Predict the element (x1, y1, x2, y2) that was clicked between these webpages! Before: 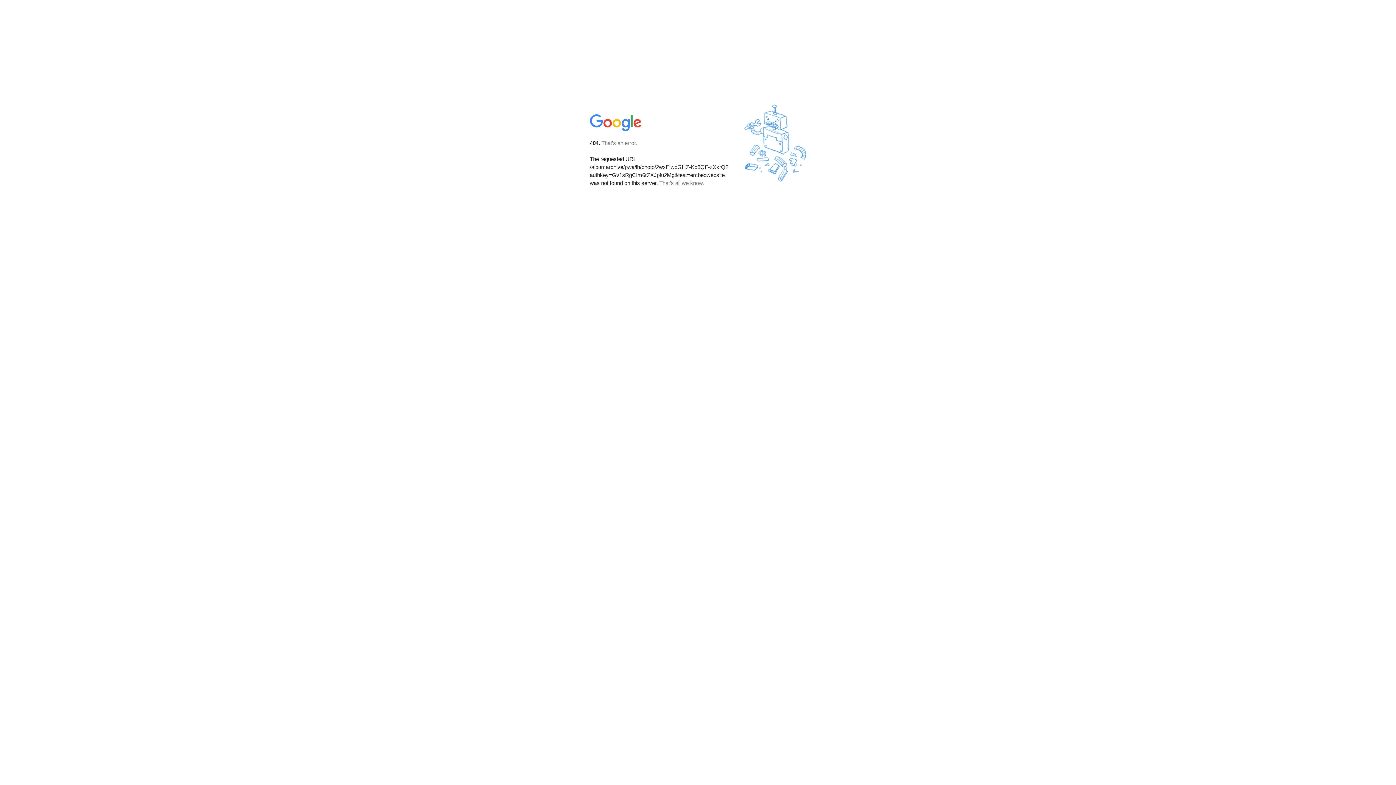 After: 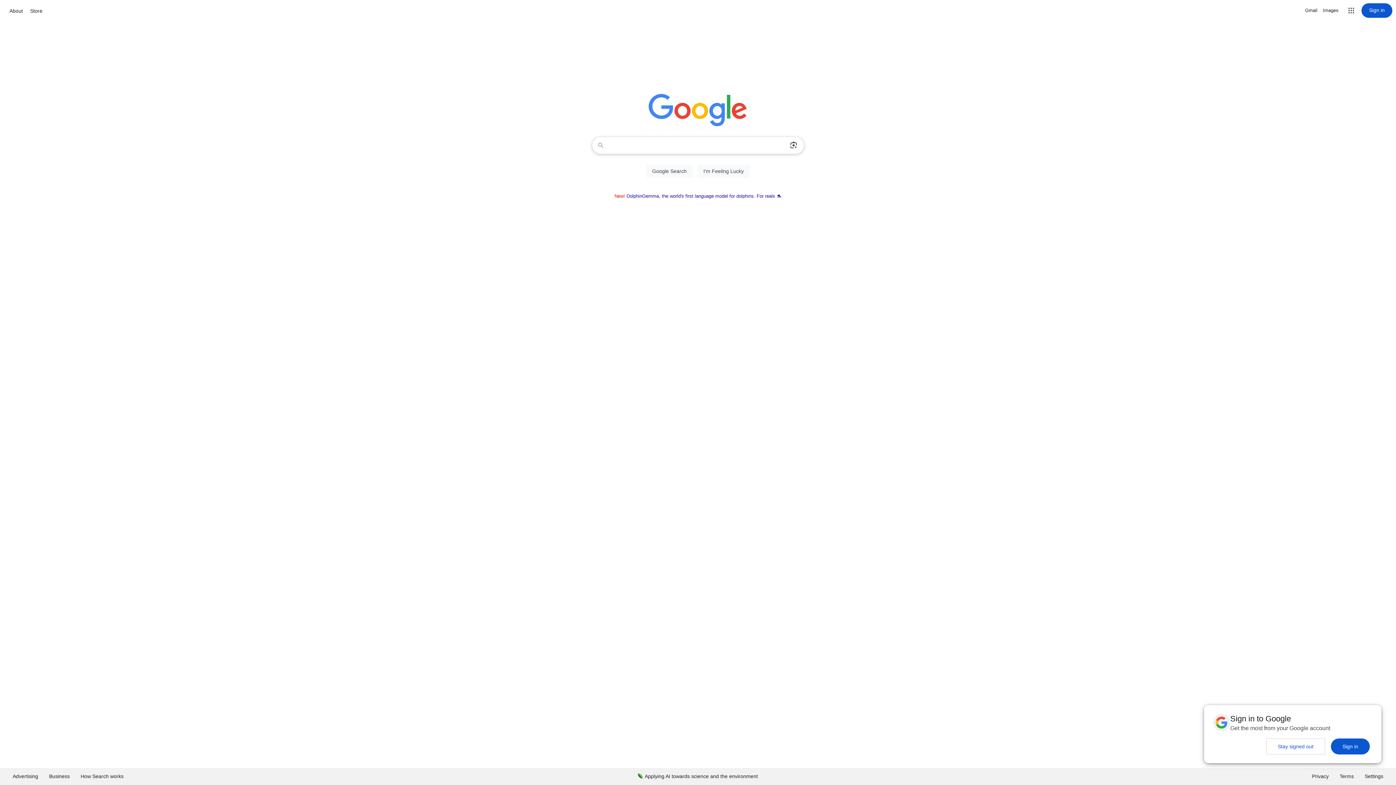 Action: bbox: (590, 127, 642, 134)